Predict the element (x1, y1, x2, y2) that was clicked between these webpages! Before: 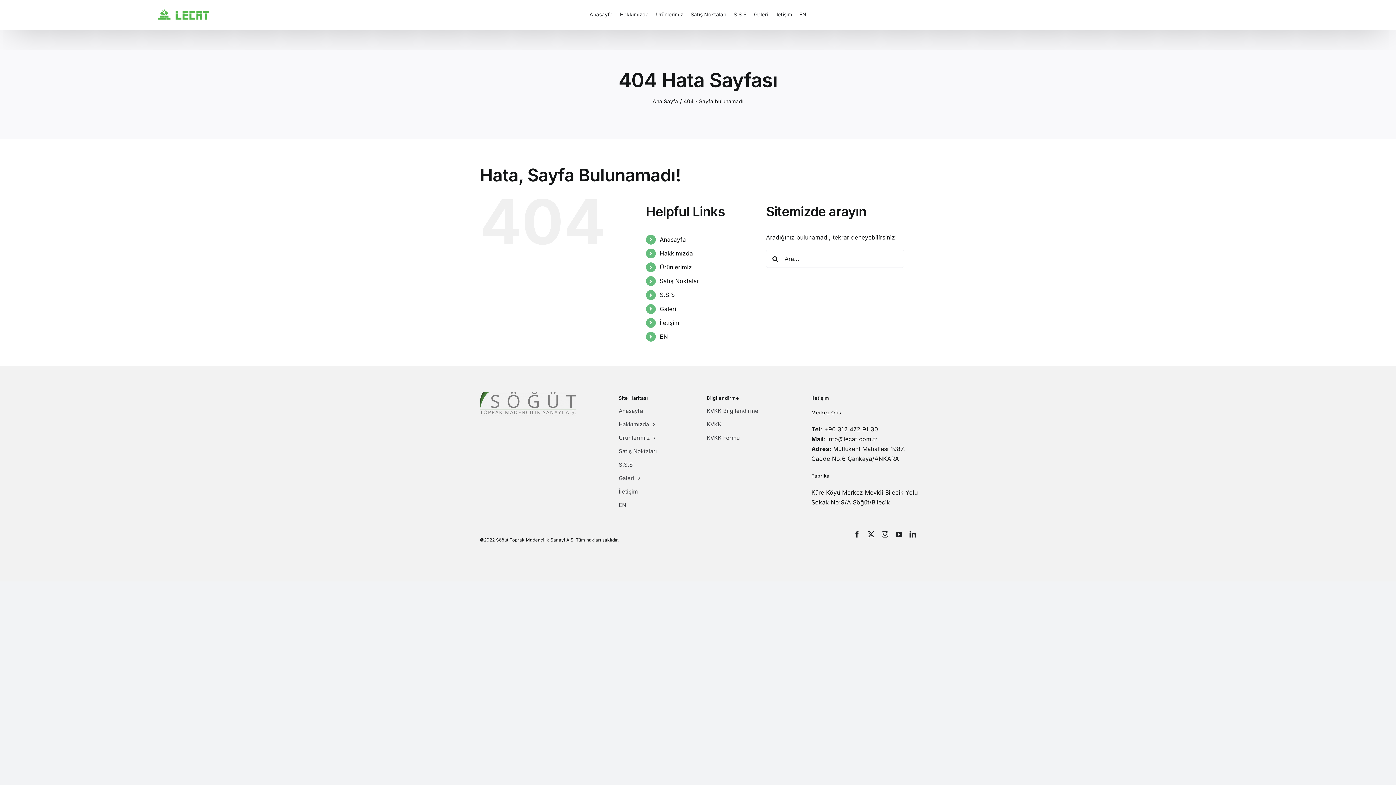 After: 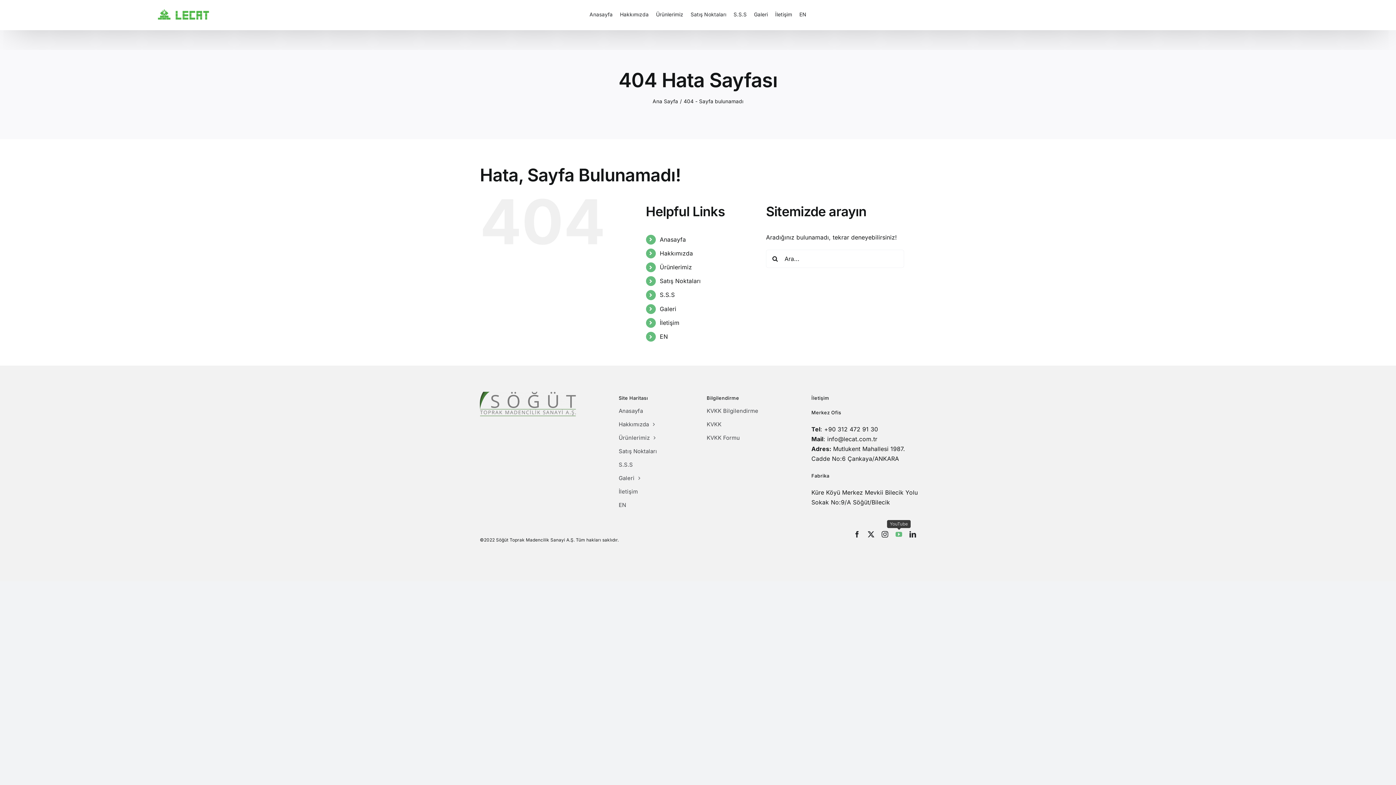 Action: bbox: (895, 531, 902, 537) label: youtube